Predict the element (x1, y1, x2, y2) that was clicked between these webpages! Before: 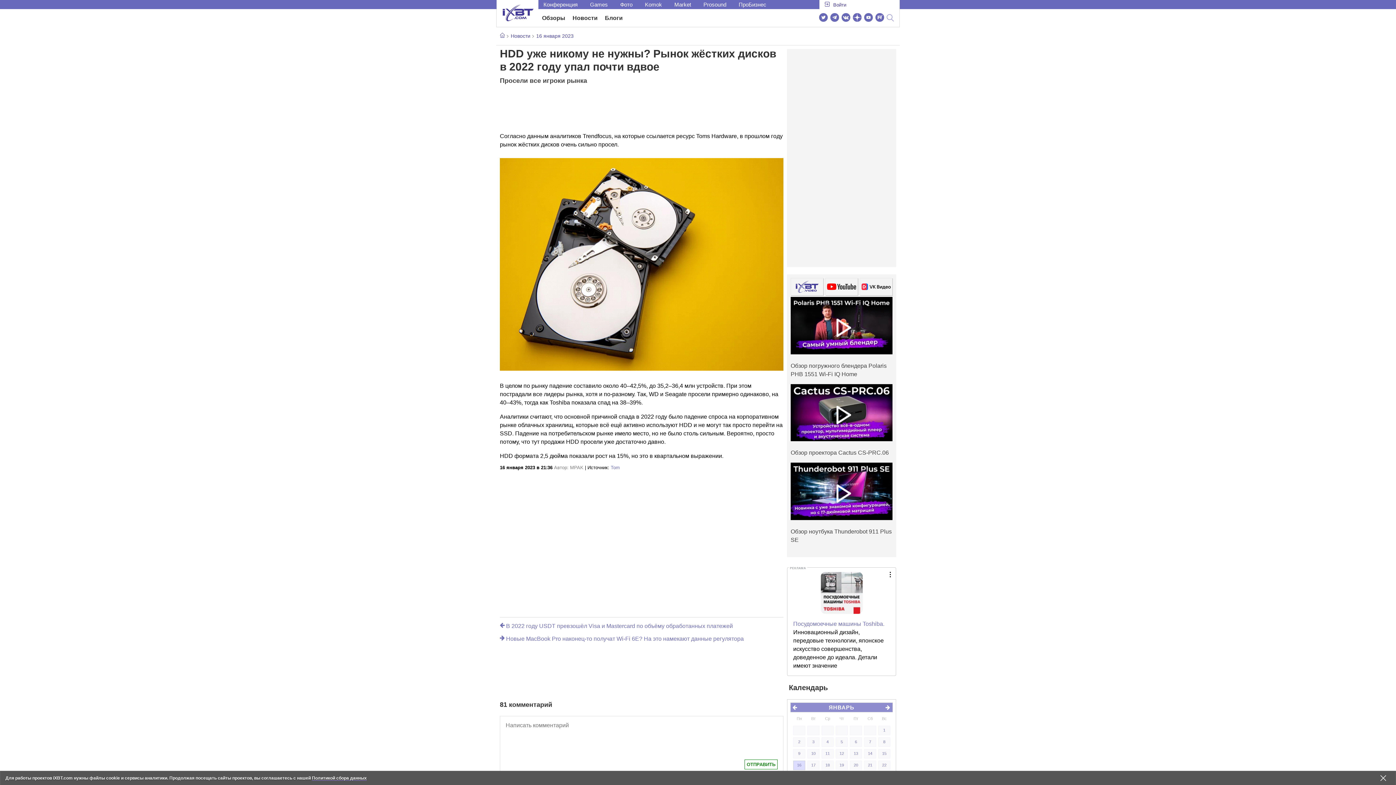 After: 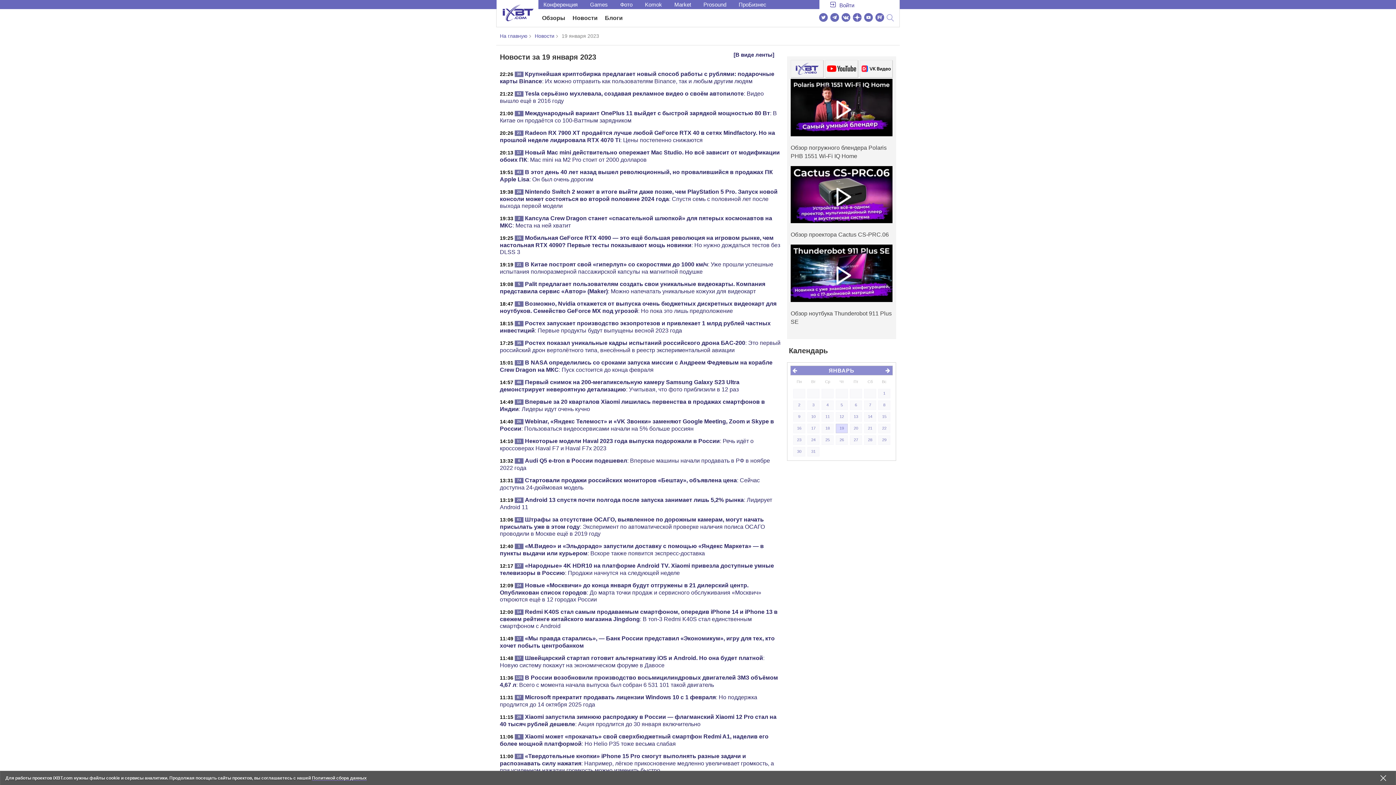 Action: bbox: (836, 761, 848, 770) label: 19